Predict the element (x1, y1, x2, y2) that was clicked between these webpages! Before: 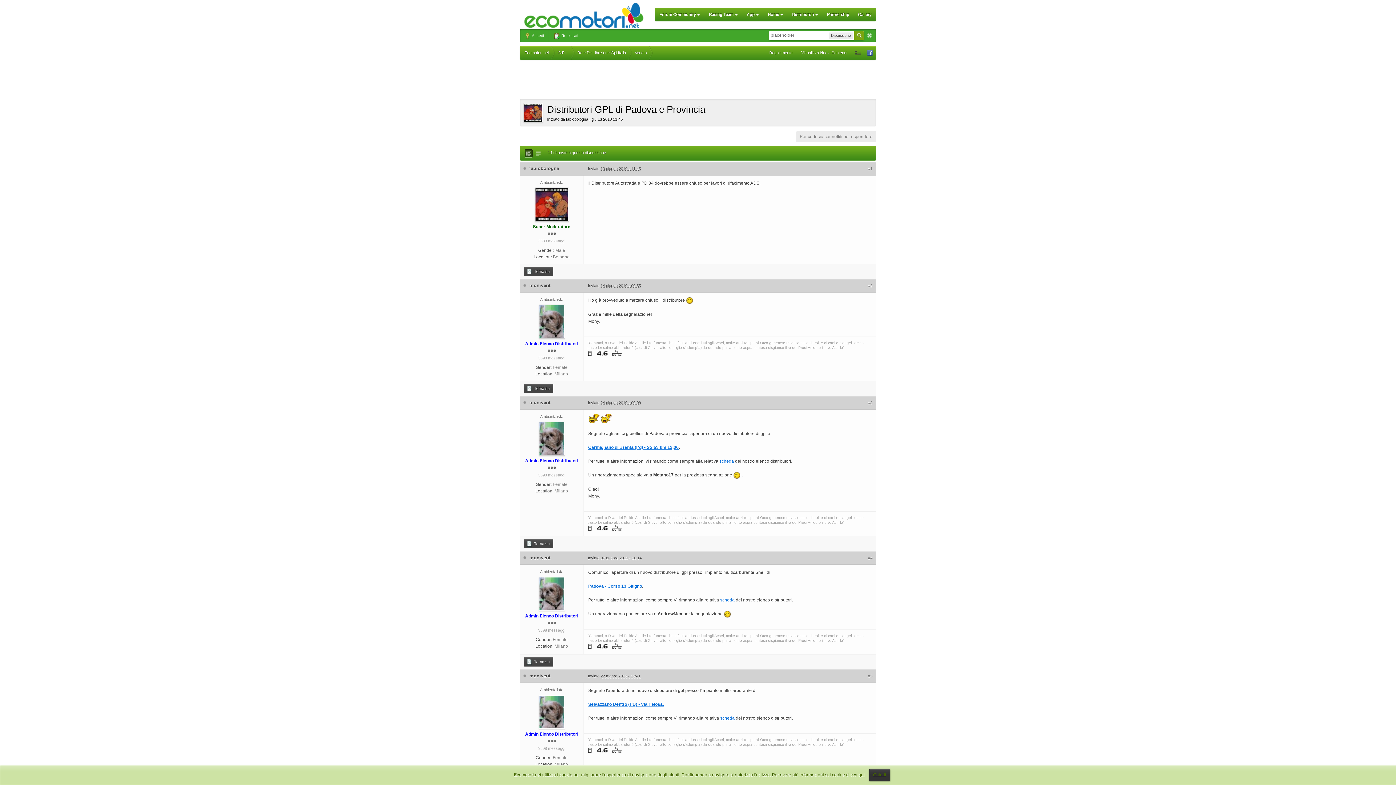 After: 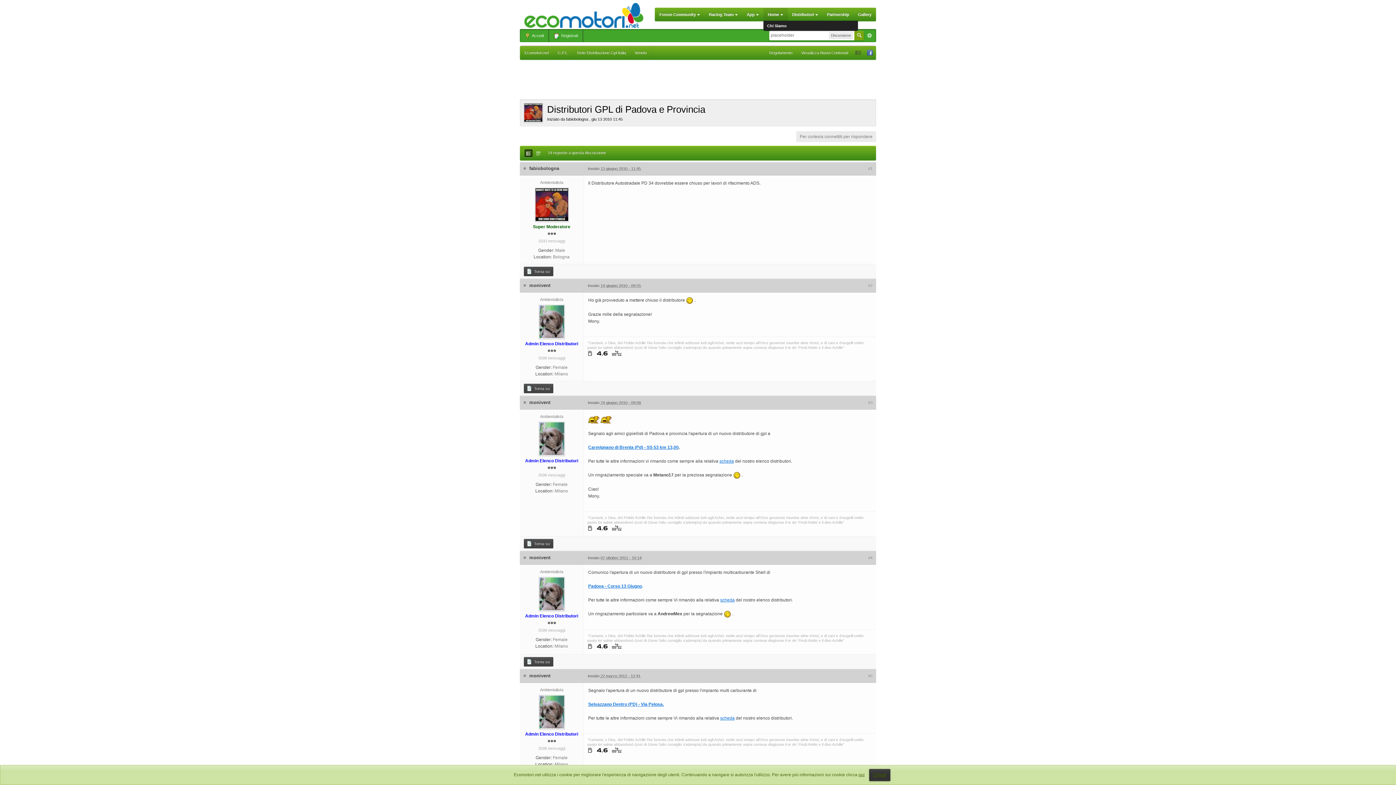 Action: bbox: (763, 8, 788, 21) label: Home 